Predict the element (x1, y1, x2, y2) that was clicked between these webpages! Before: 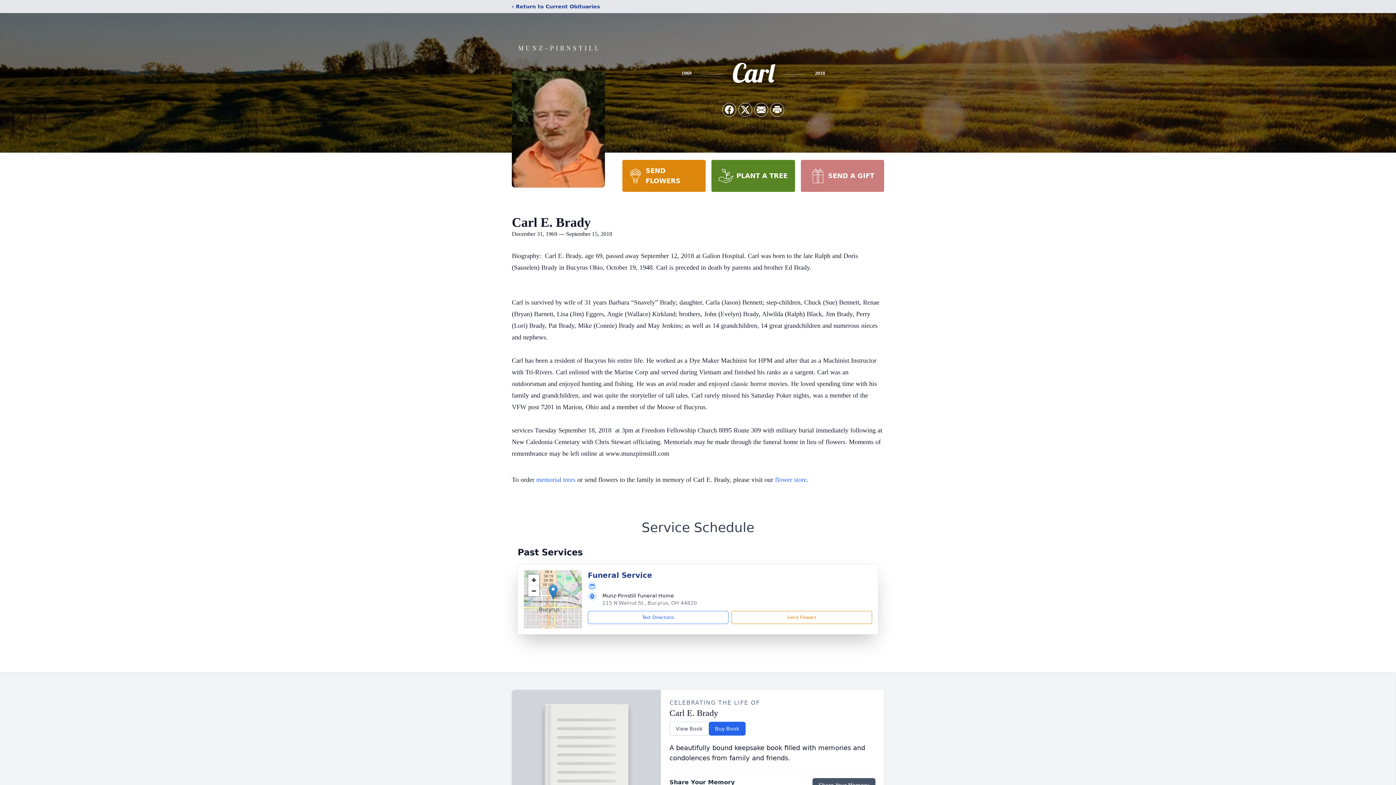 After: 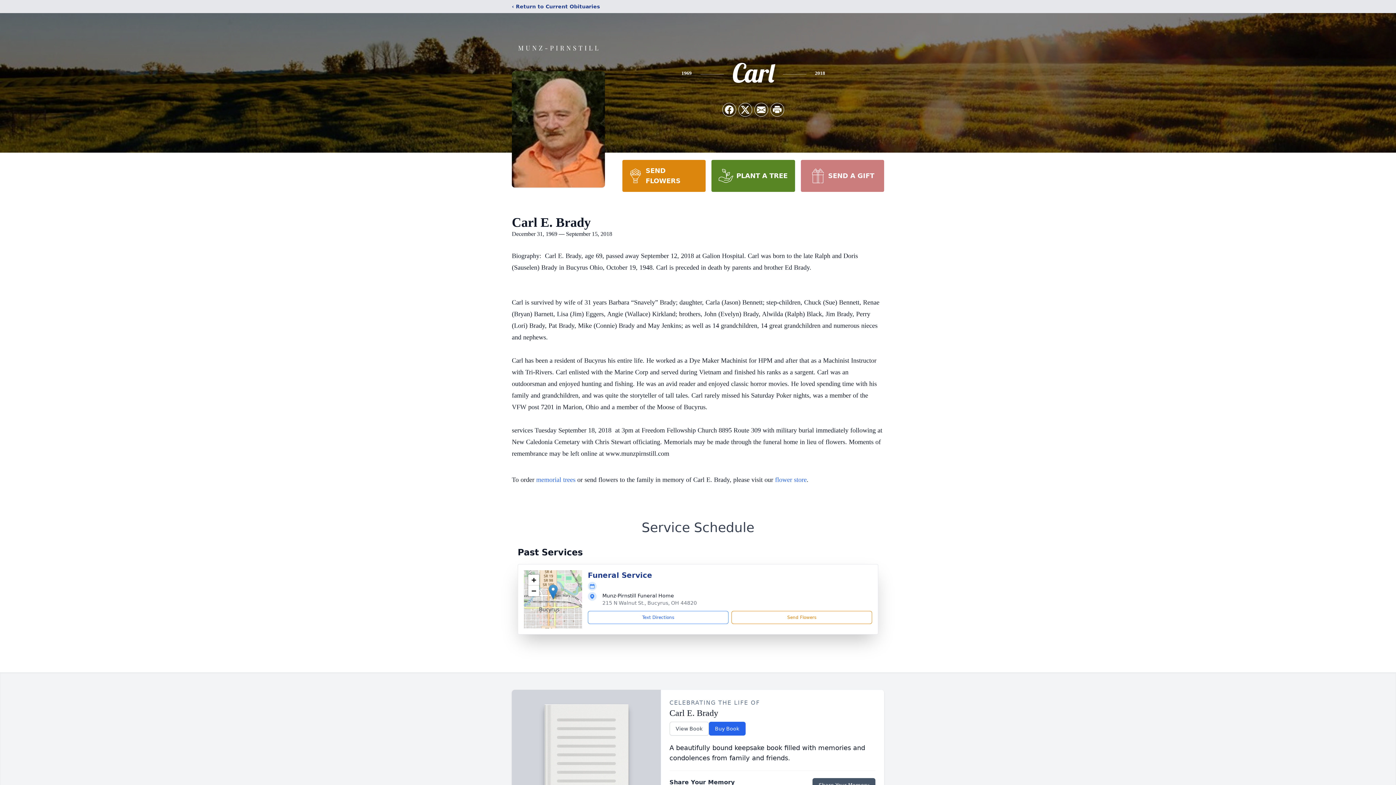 Action: bbox: (711, 160, 795, 192) label: PLANT A TREE